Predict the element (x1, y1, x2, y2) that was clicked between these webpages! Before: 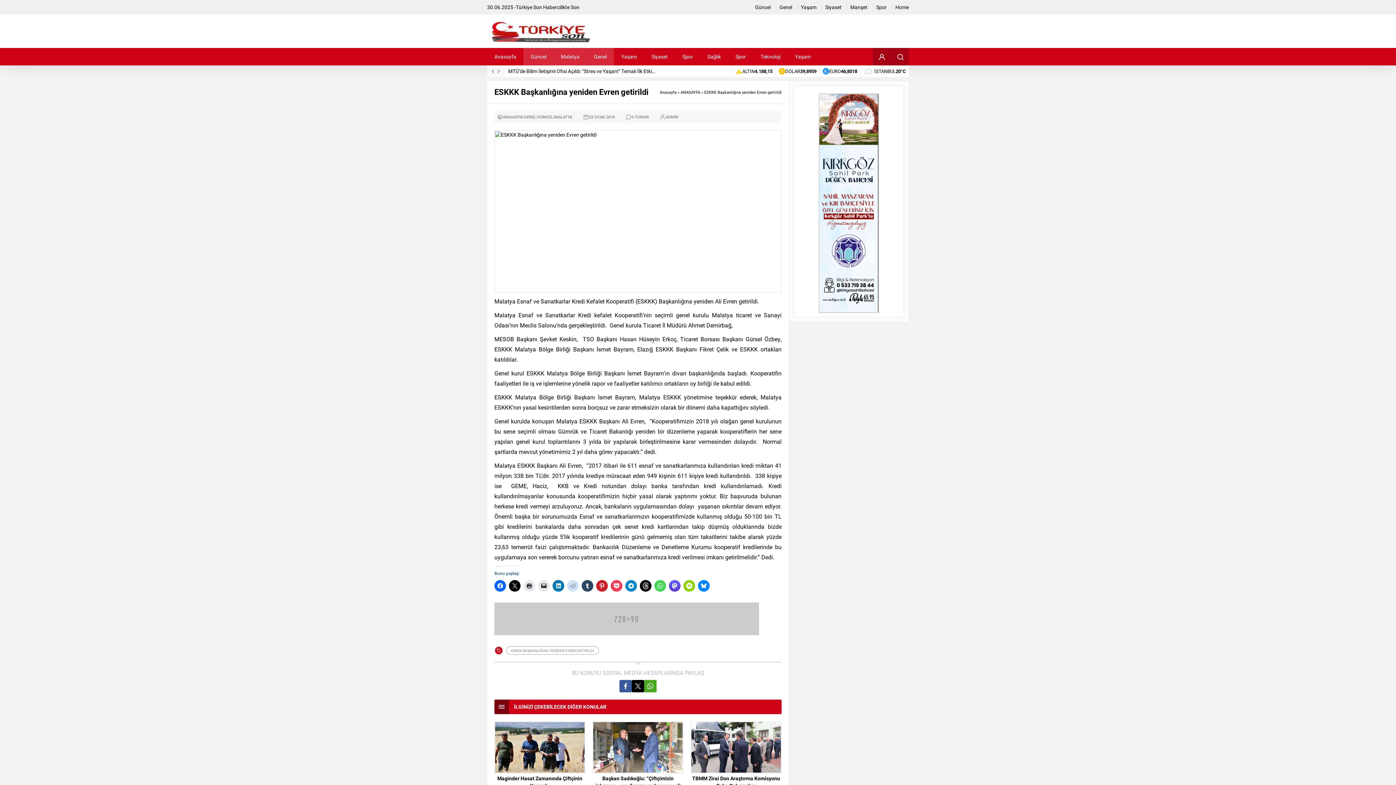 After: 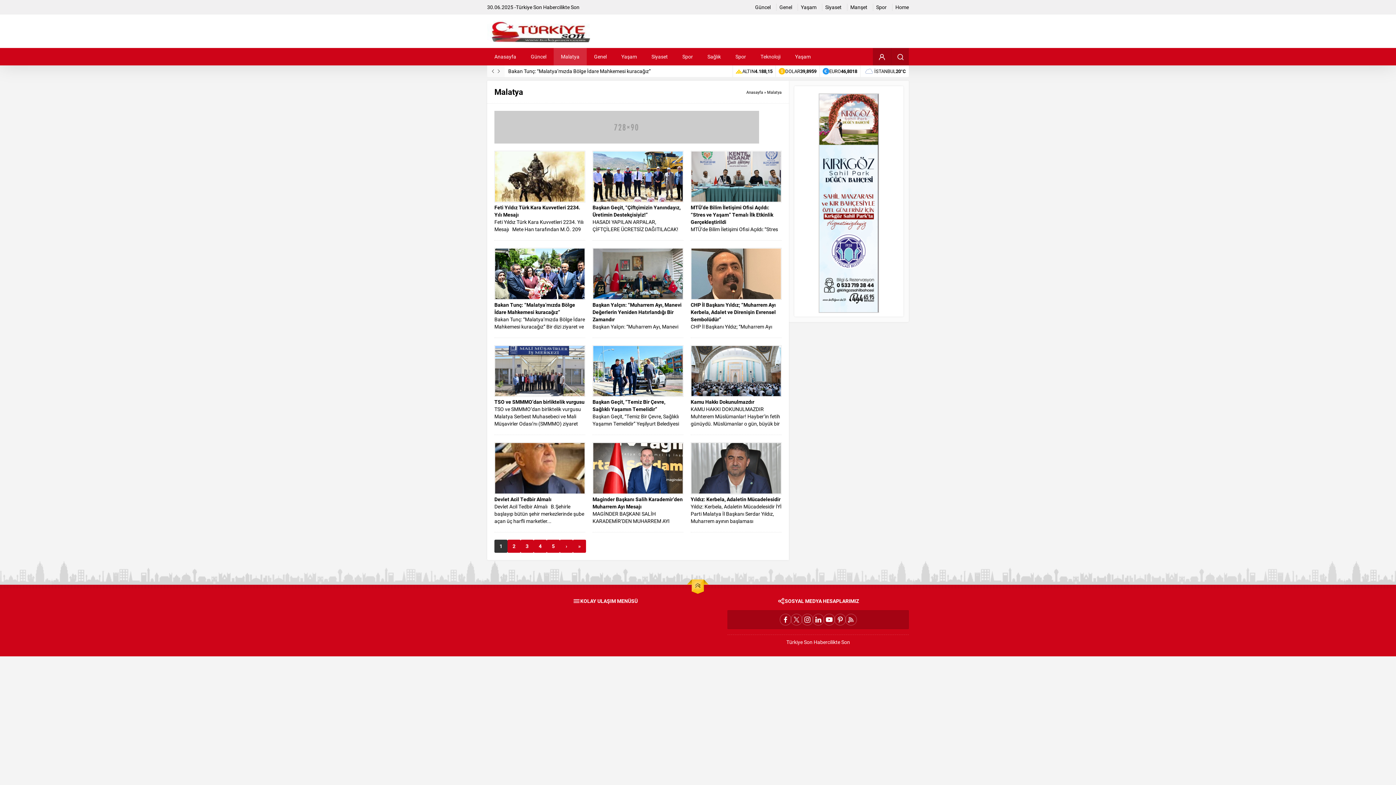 Action: bbox: (561, 48, 579, 65) label: Malatya